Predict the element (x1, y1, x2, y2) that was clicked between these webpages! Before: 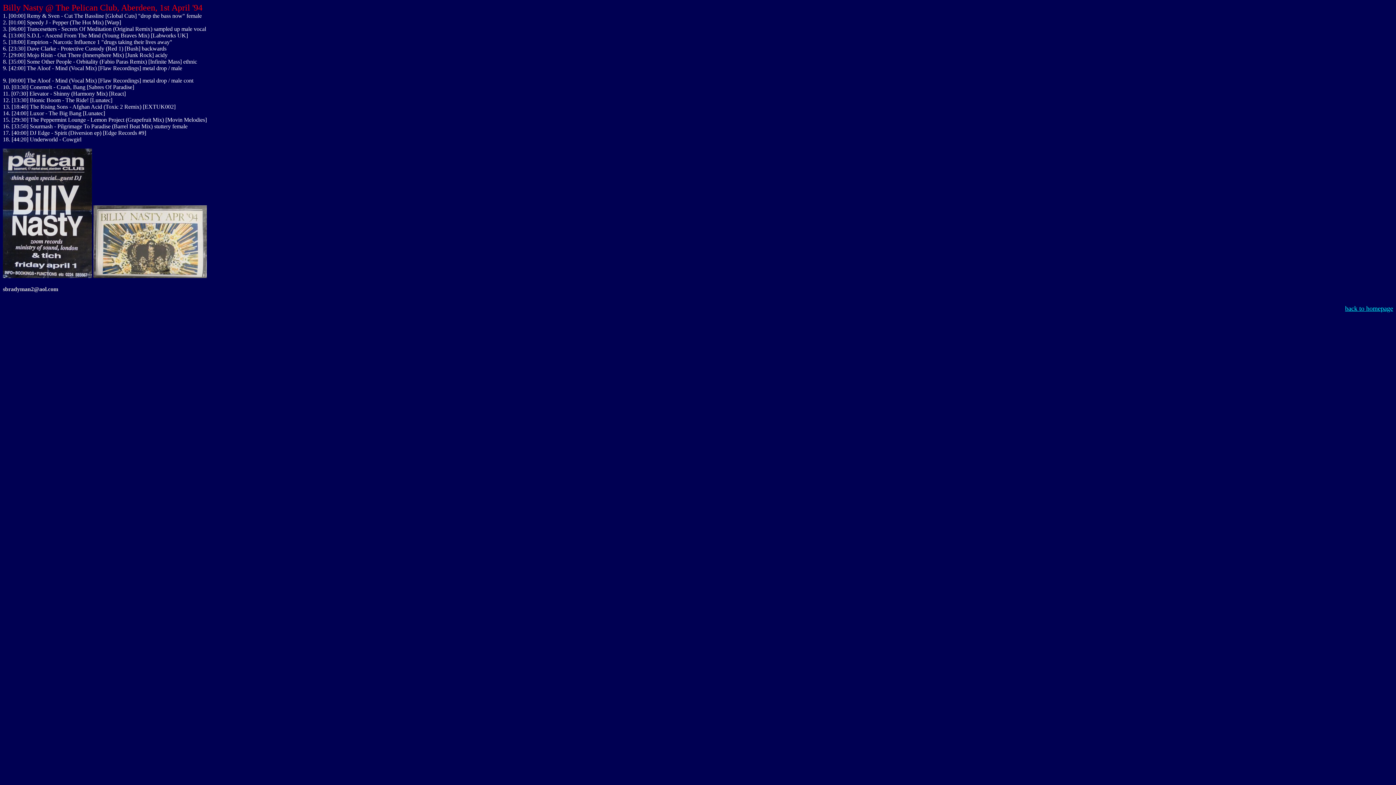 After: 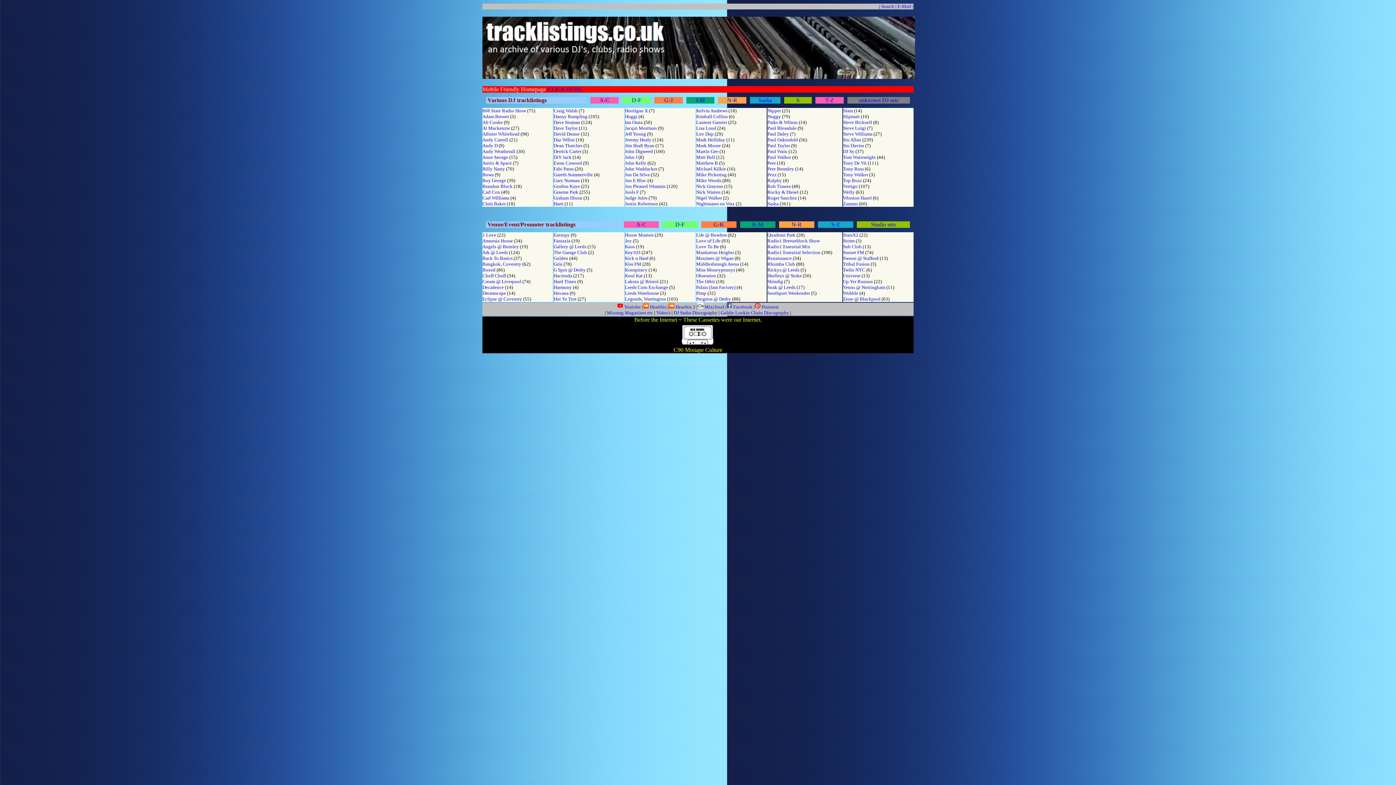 Action: label: back to homepage bbox: (1345, 305, 1393, 312)